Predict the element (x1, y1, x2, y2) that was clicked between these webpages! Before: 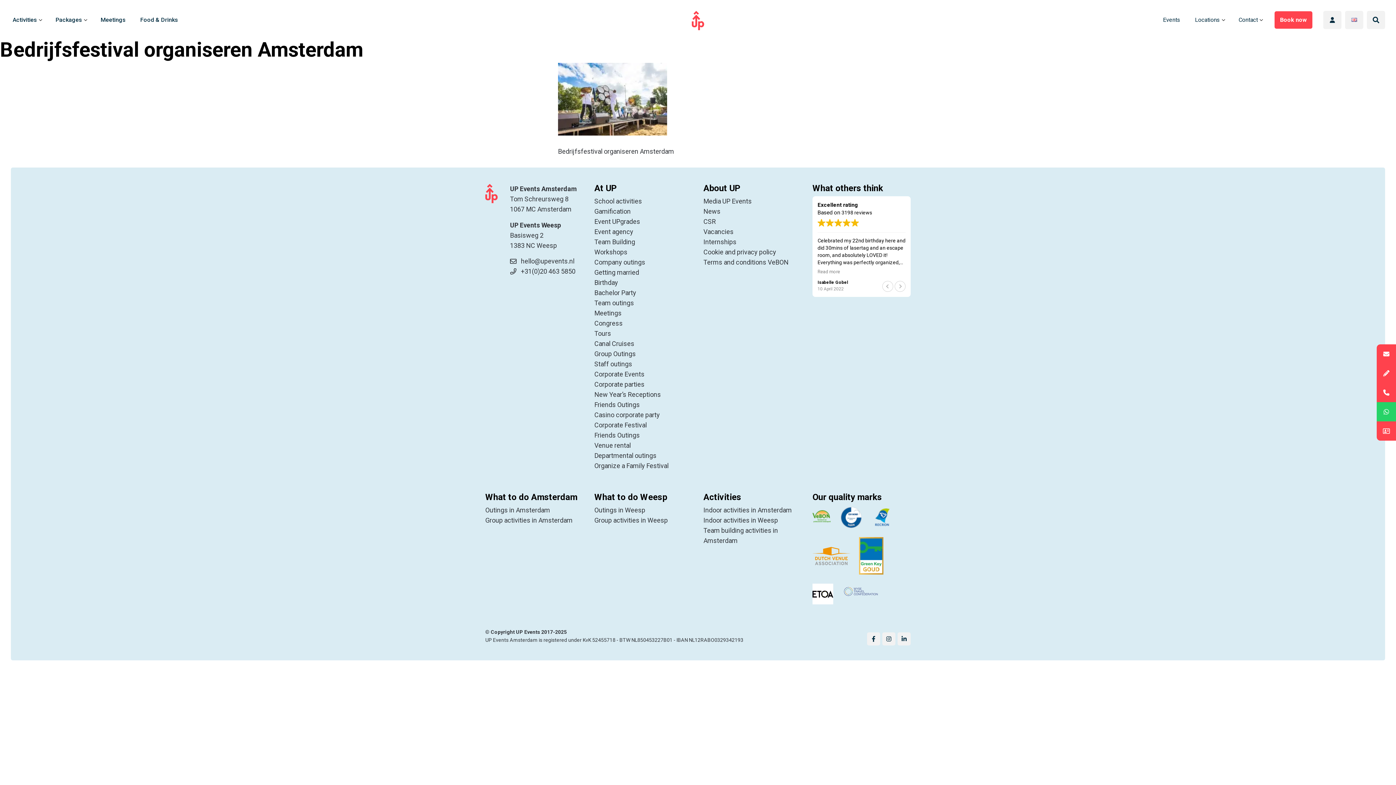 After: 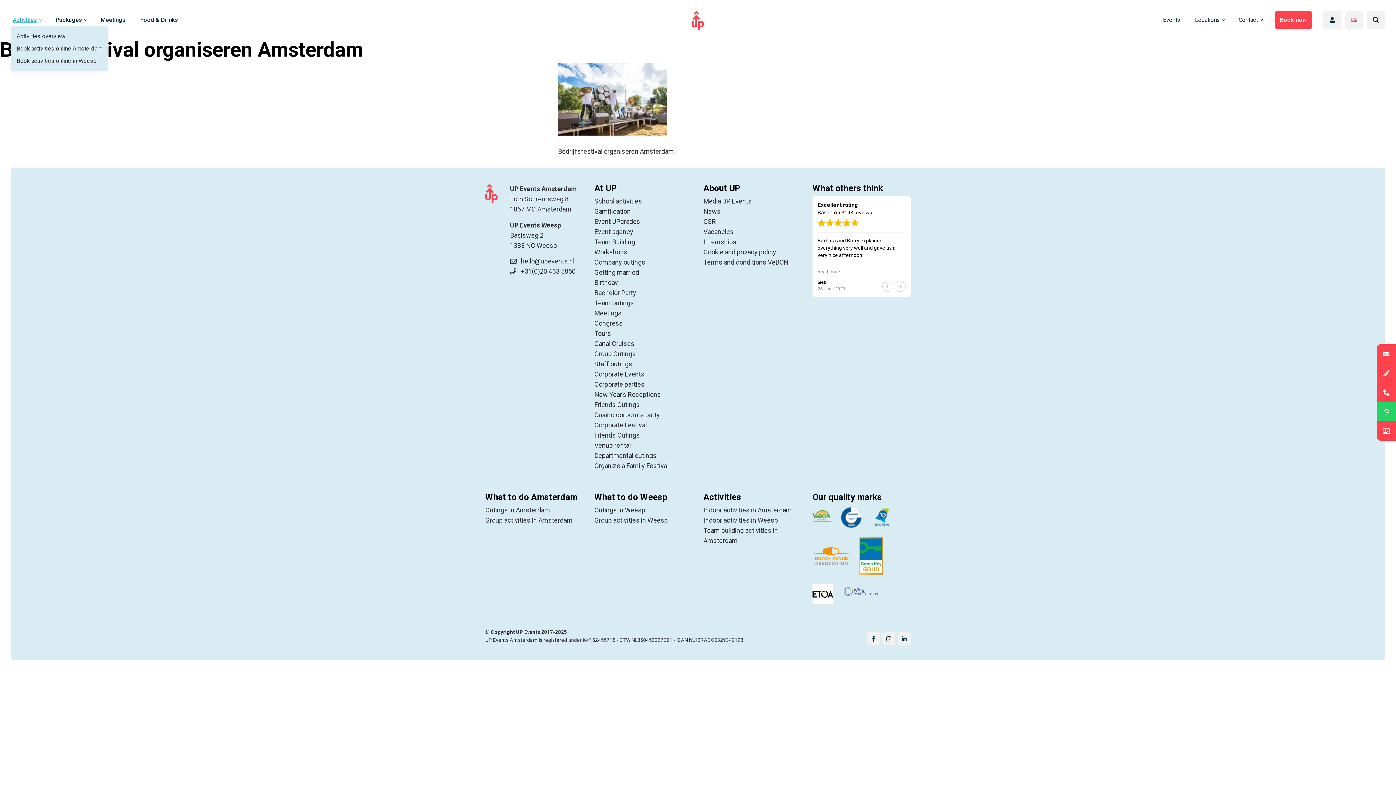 Action: bbox: (10, 13, 42, 26) label: Activities